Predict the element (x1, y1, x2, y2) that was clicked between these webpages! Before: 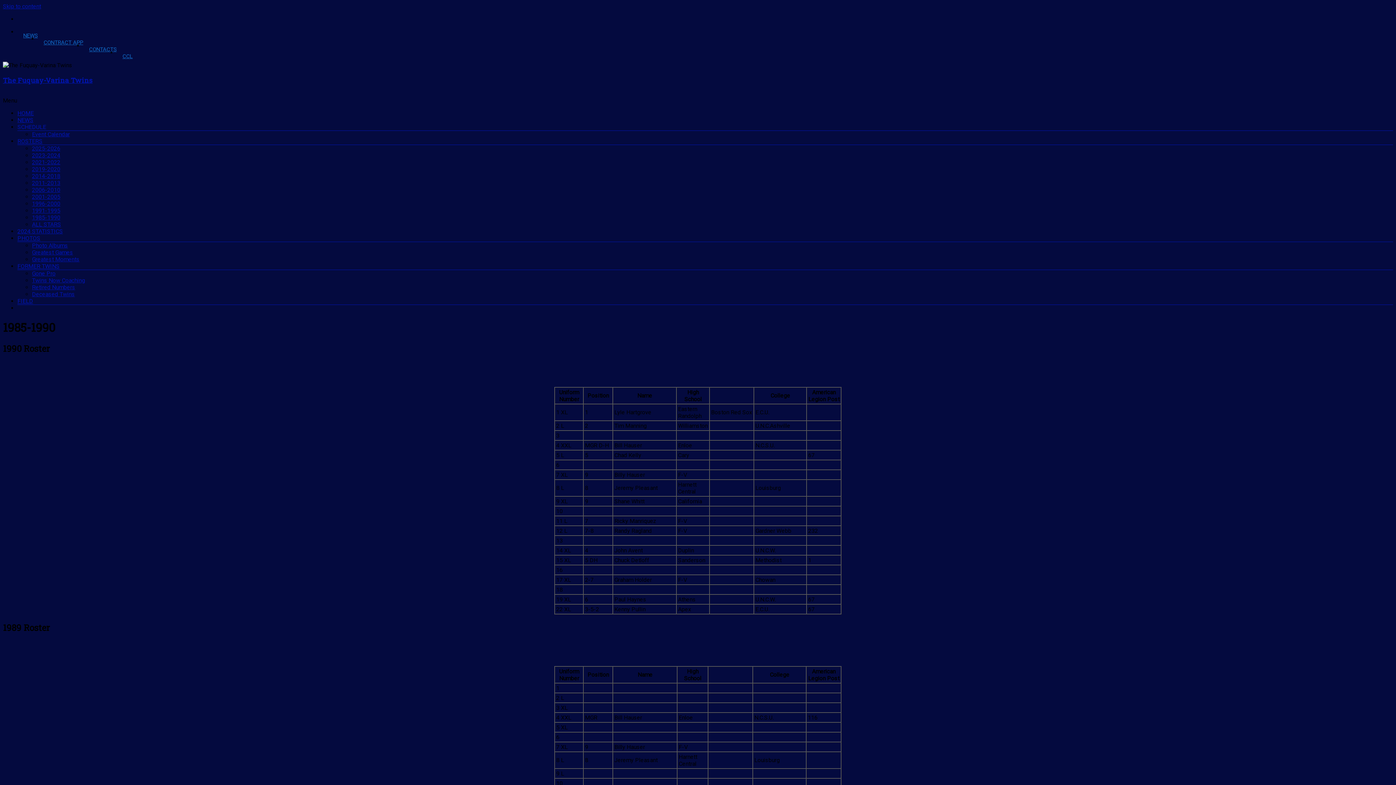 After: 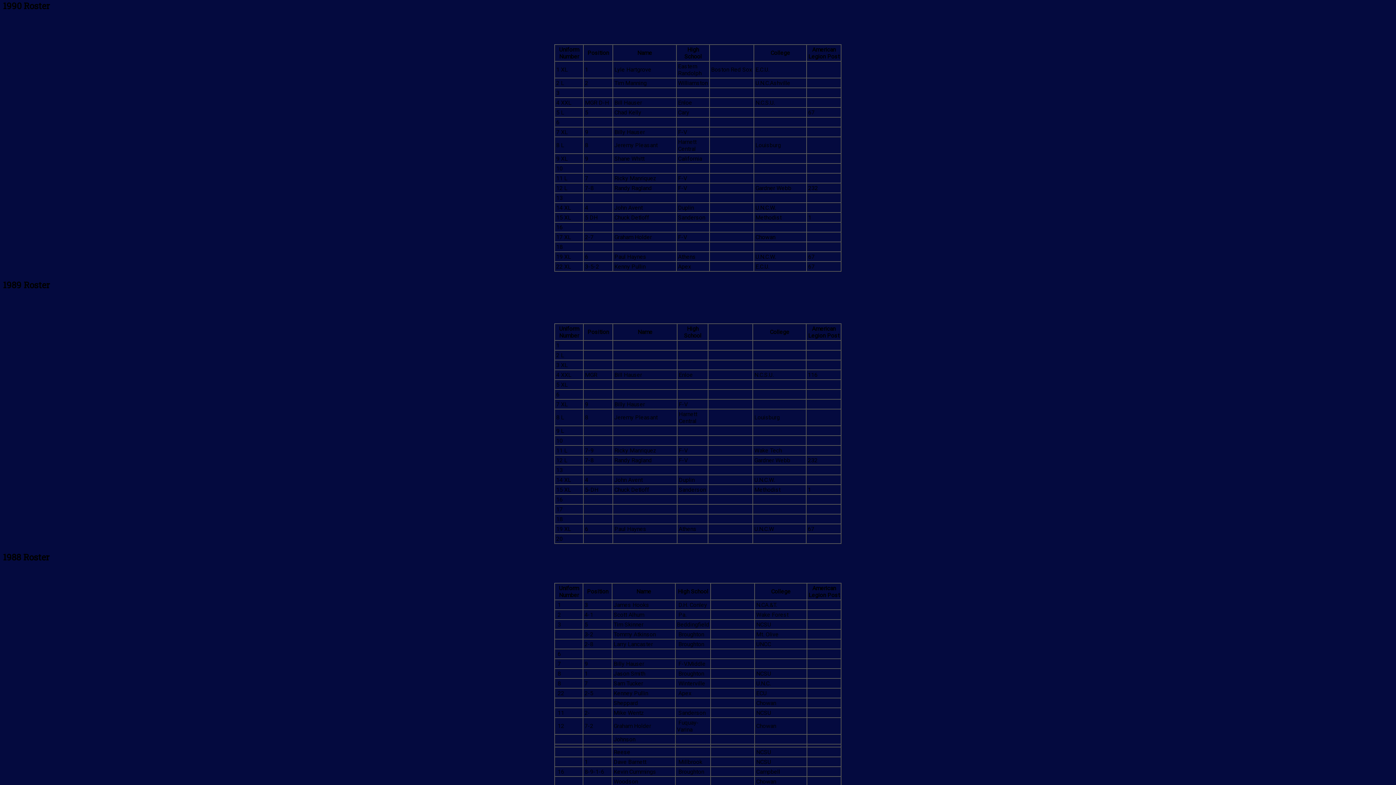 Action: bbox: (2, 2, 41, 9) label: Skip to content